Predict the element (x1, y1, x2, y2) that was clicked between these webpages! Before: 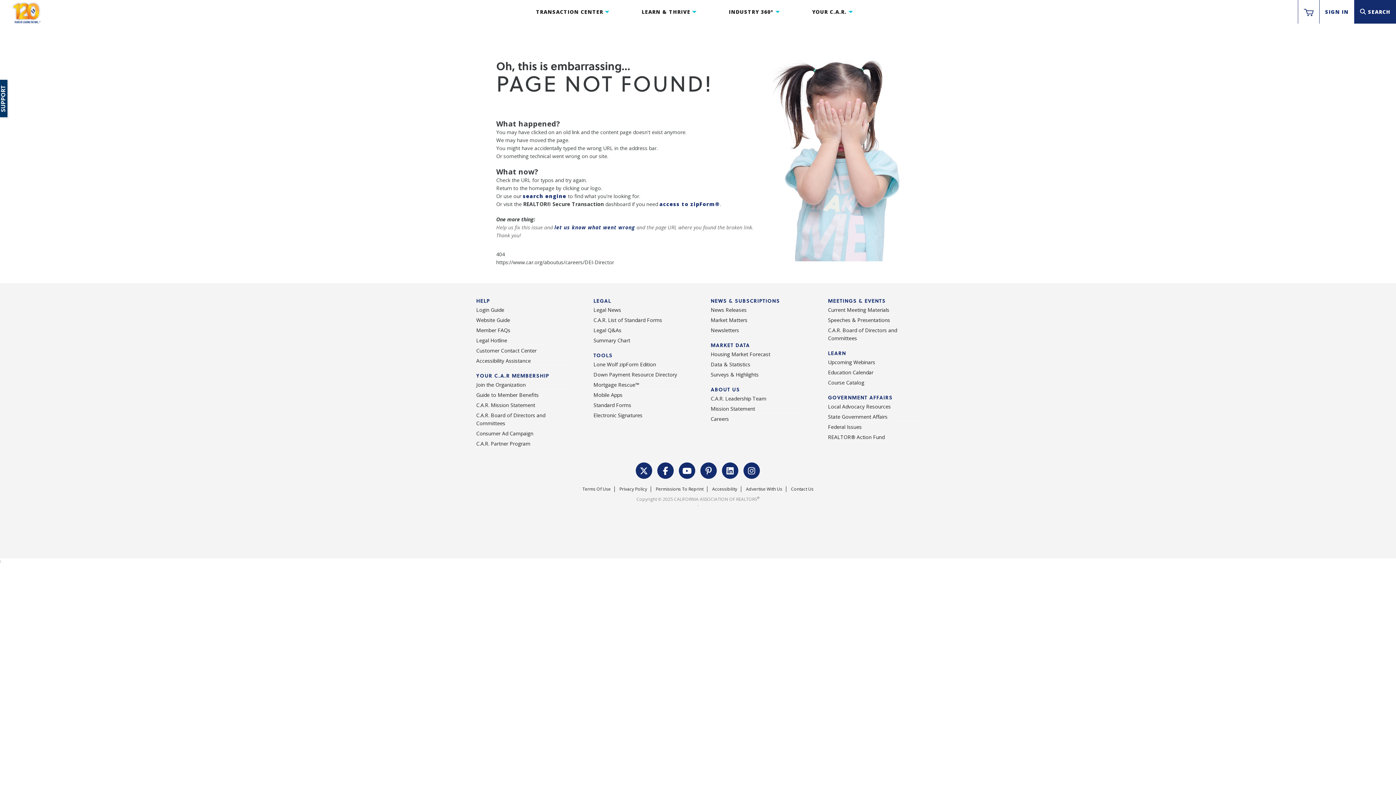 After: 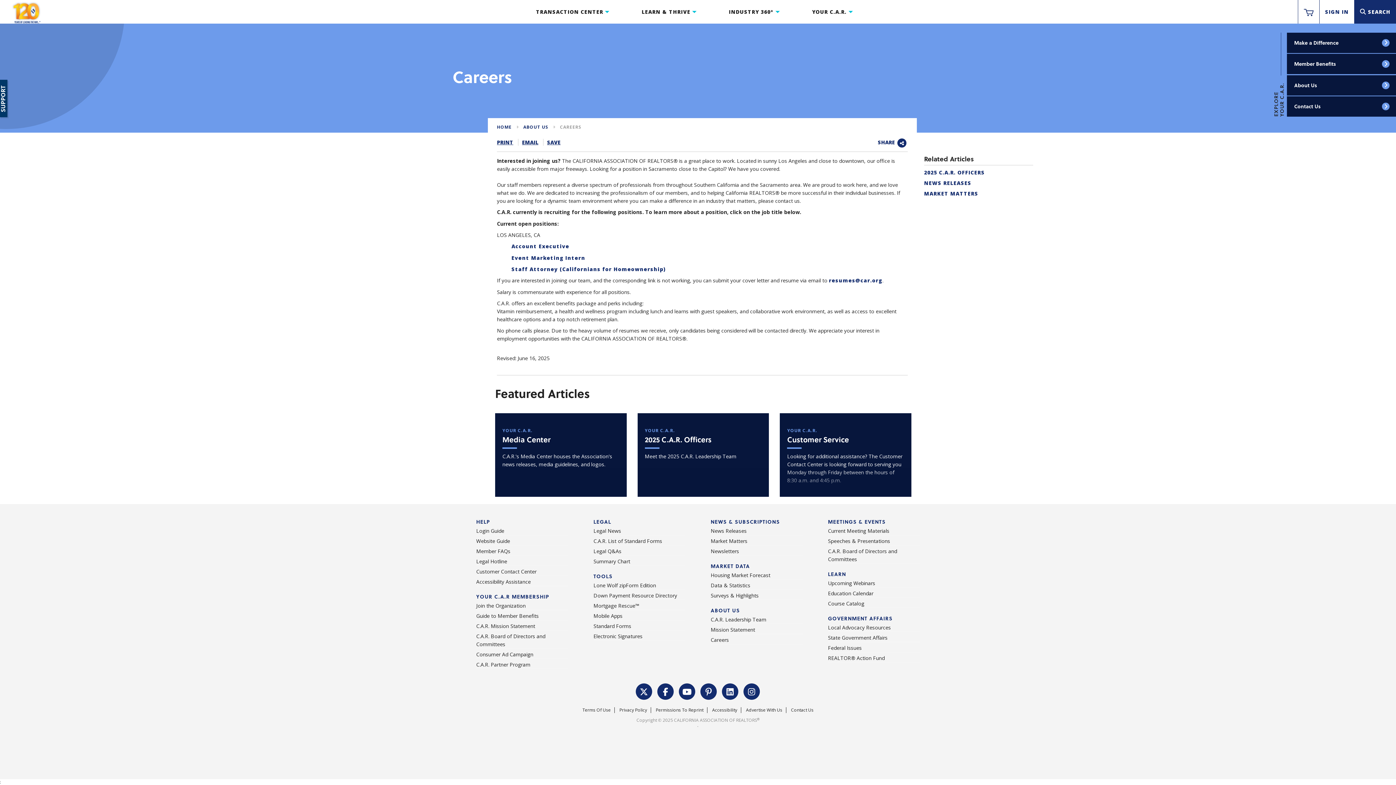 Action: label: Careers bbox: (710, 415, 729, 422)